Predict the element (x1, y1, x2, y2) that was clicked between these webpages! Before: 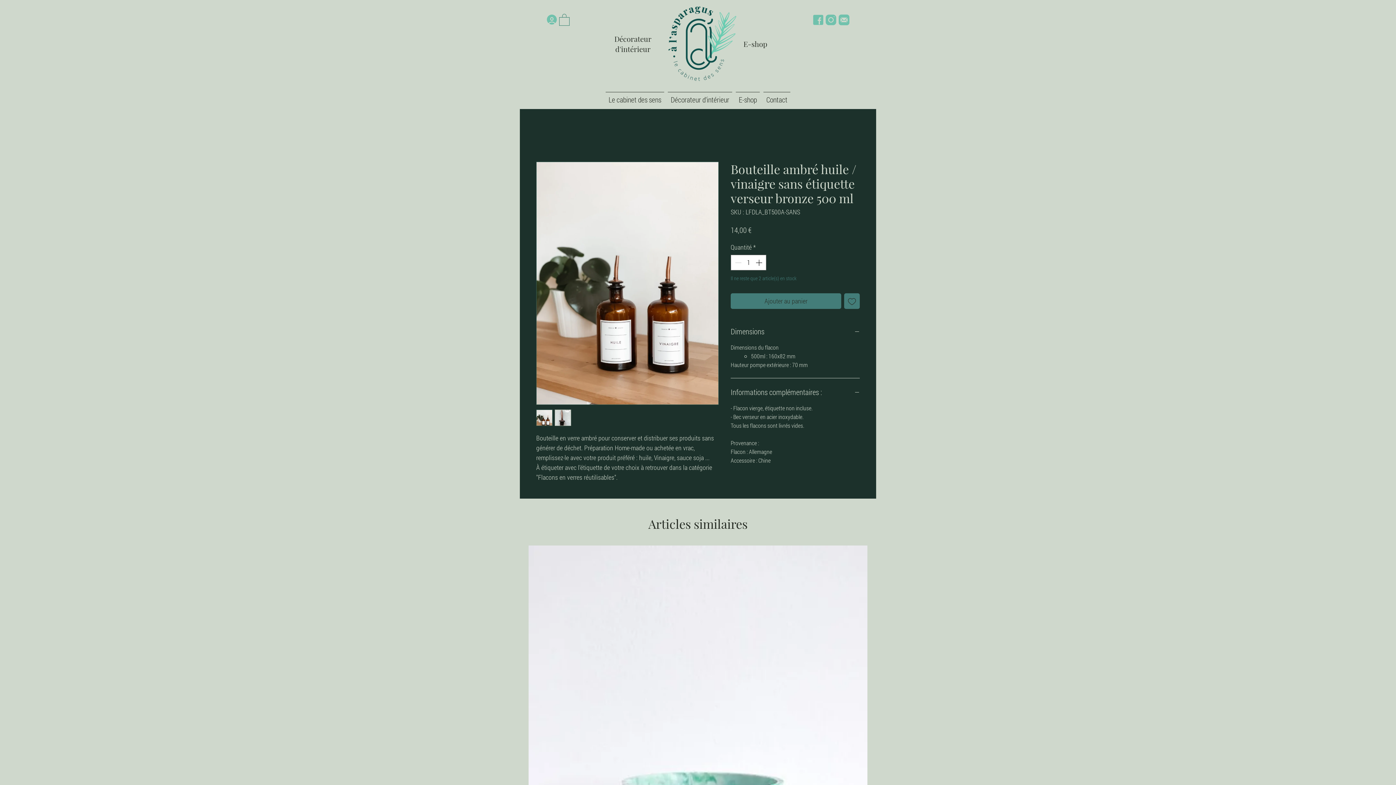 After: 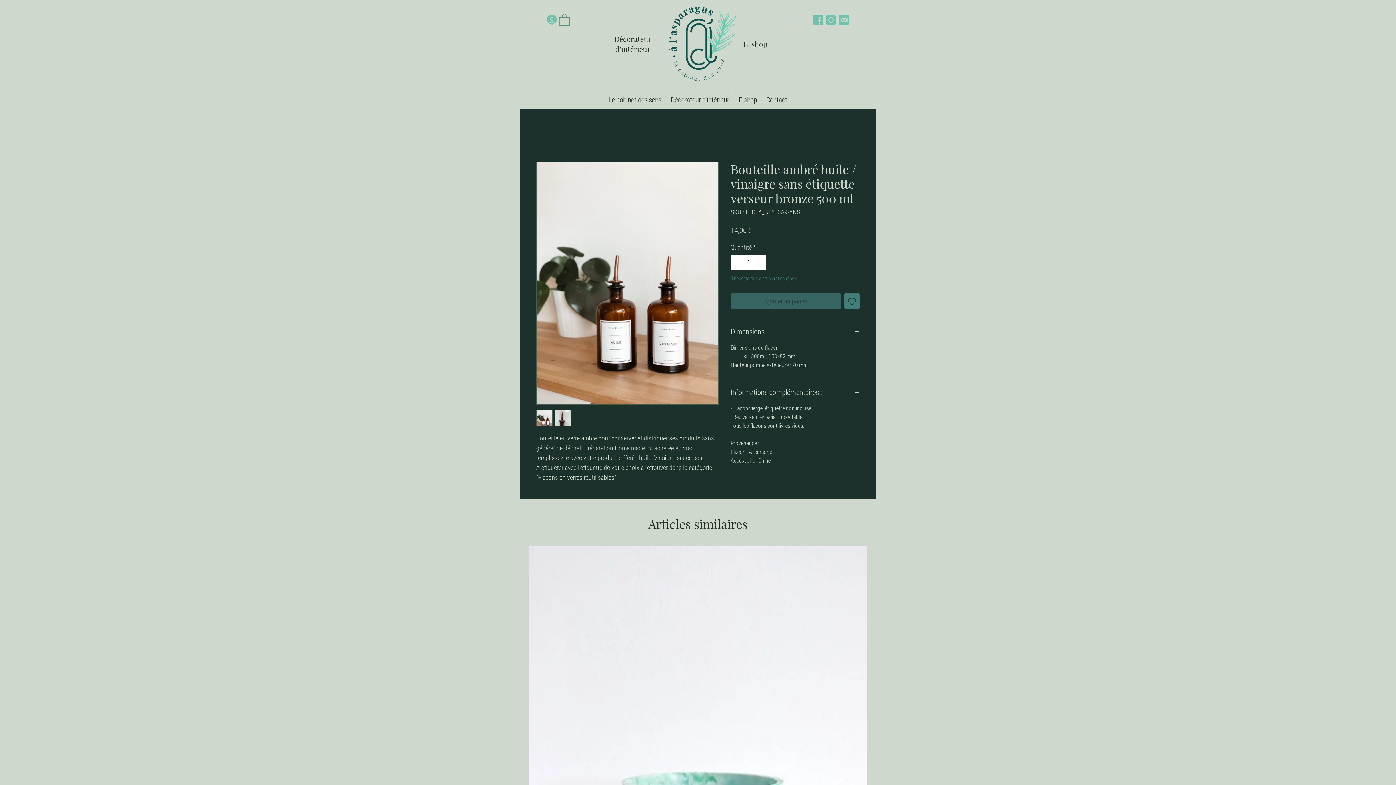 Action: label: Ajouter au panier bbox: (730, 293, 841, 309)